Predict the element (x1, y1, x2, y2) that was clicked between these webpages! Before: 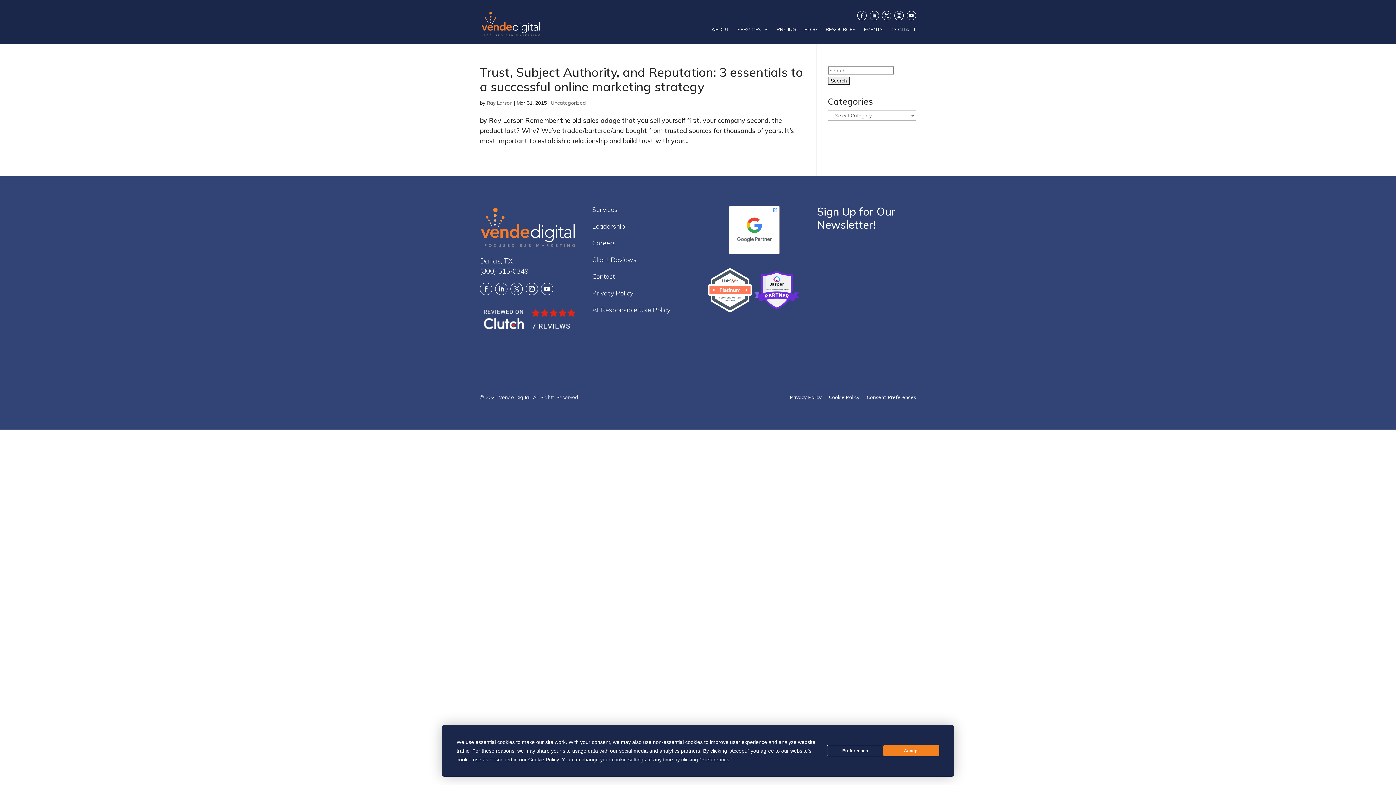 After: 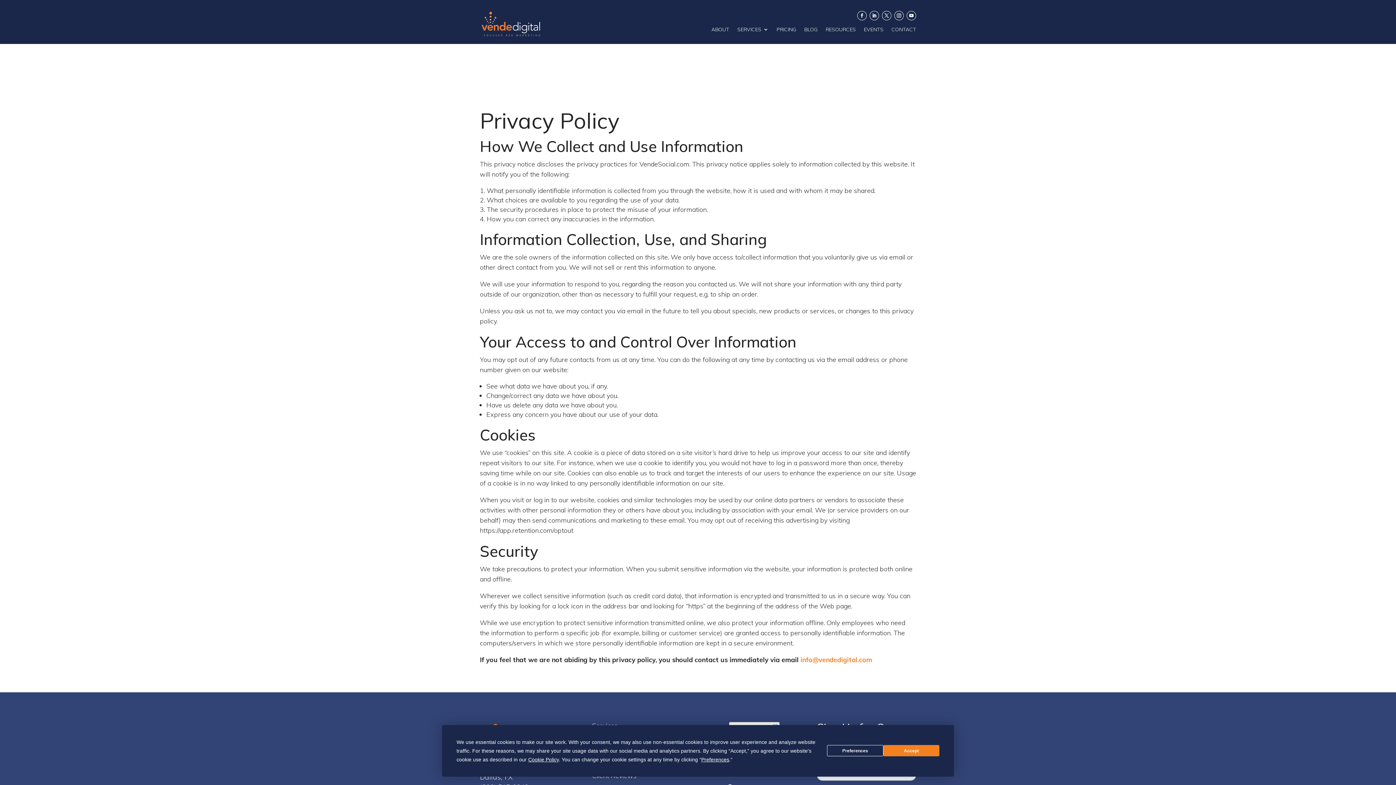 Action: bbox: (790, 394, 821, 400) label: Privacy Policy